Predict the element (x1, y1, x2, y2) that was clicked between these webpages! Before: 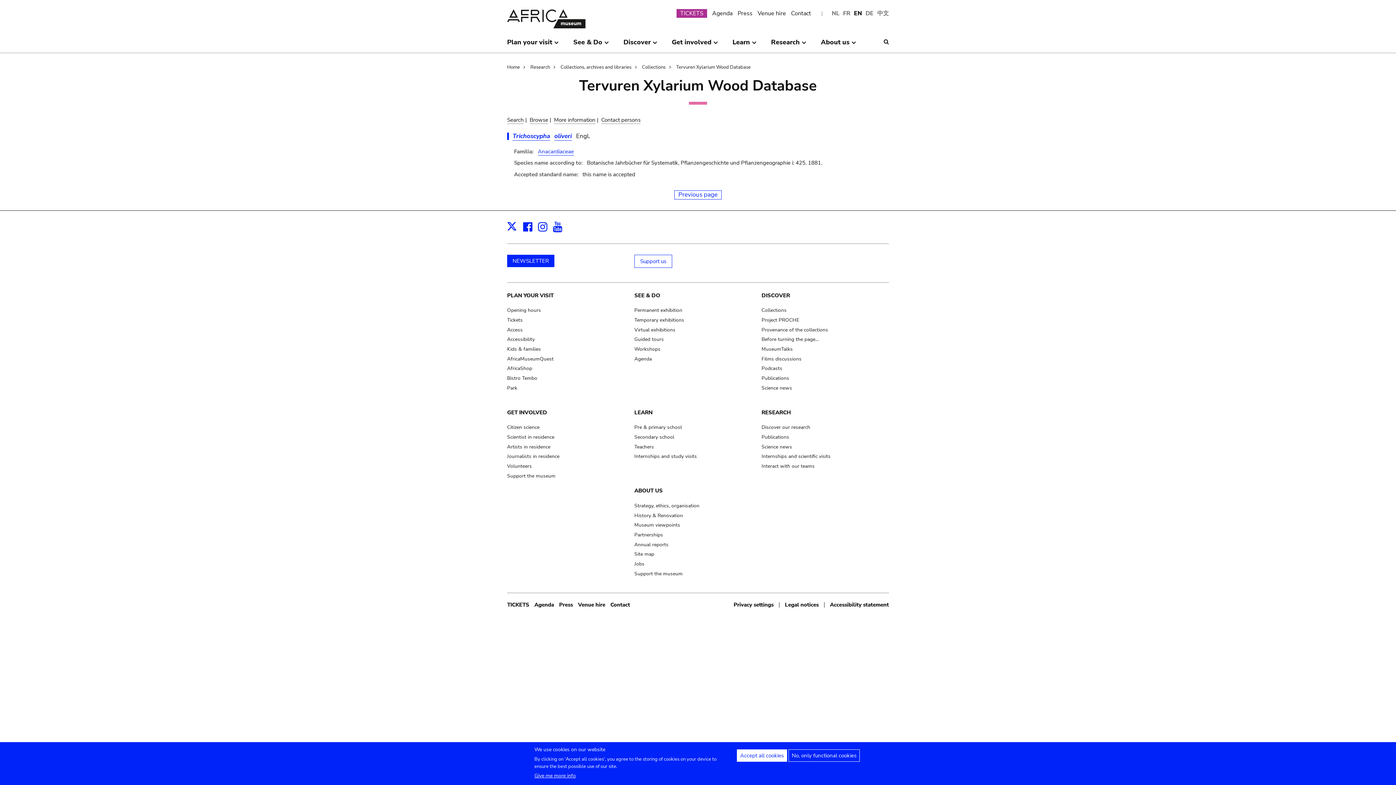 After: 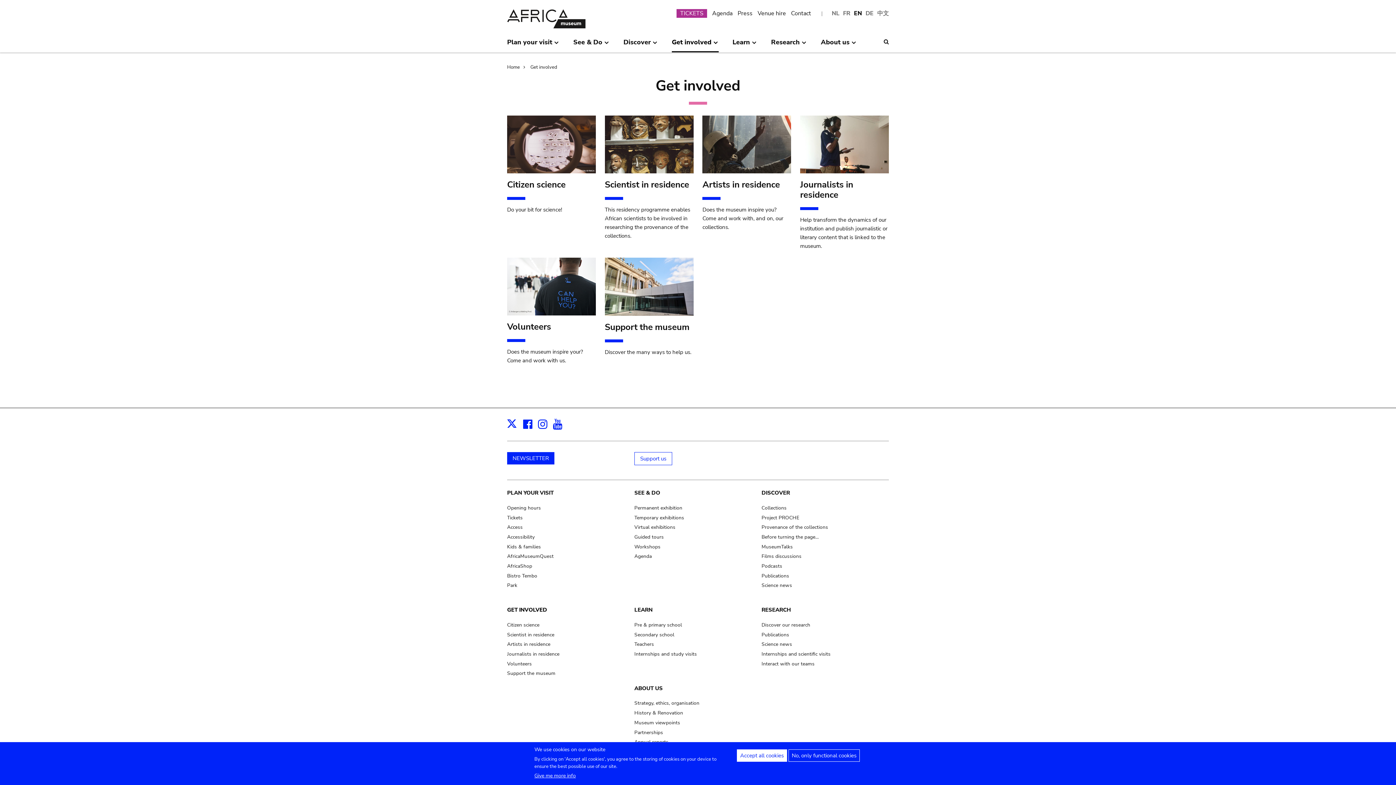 Action: label: GET INVOLVED bbox: (507, 408, 627, 416)